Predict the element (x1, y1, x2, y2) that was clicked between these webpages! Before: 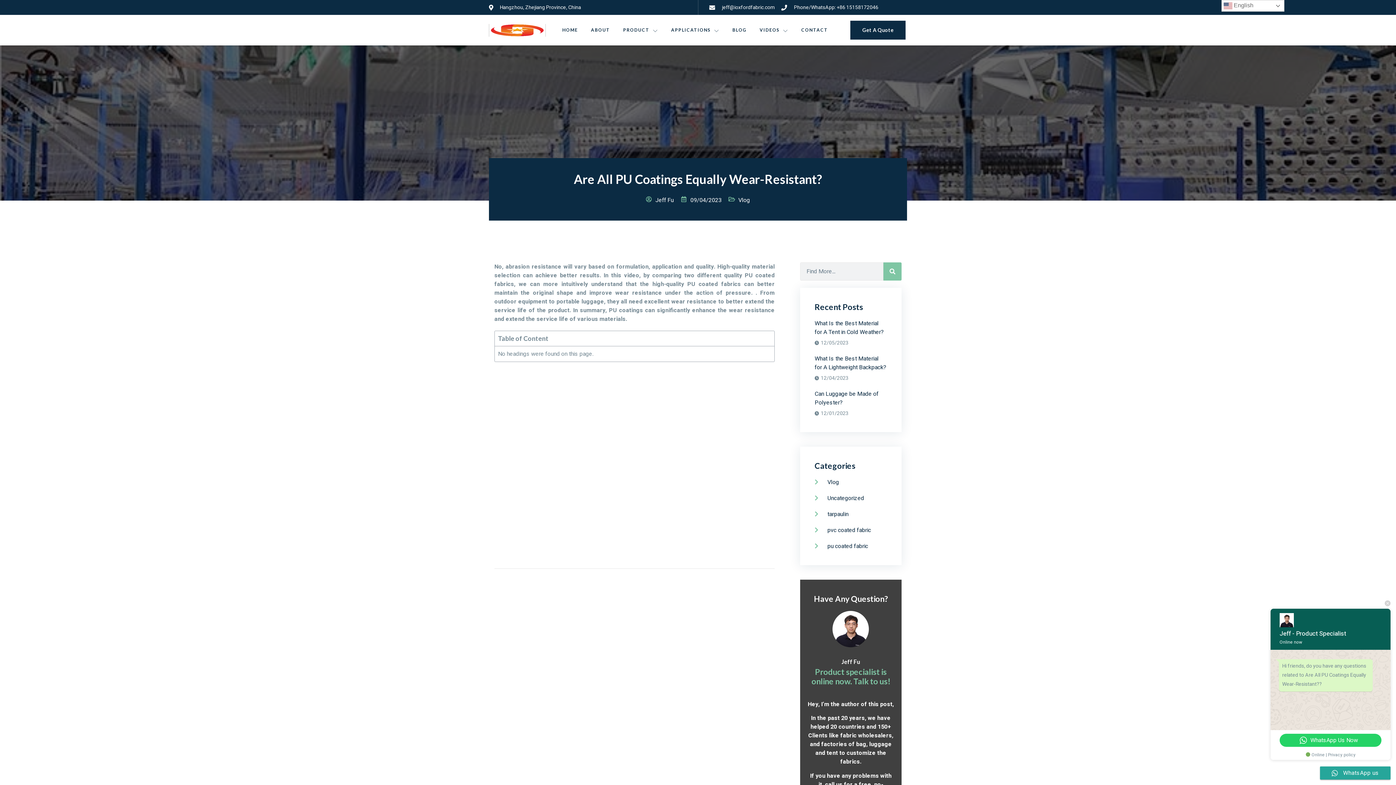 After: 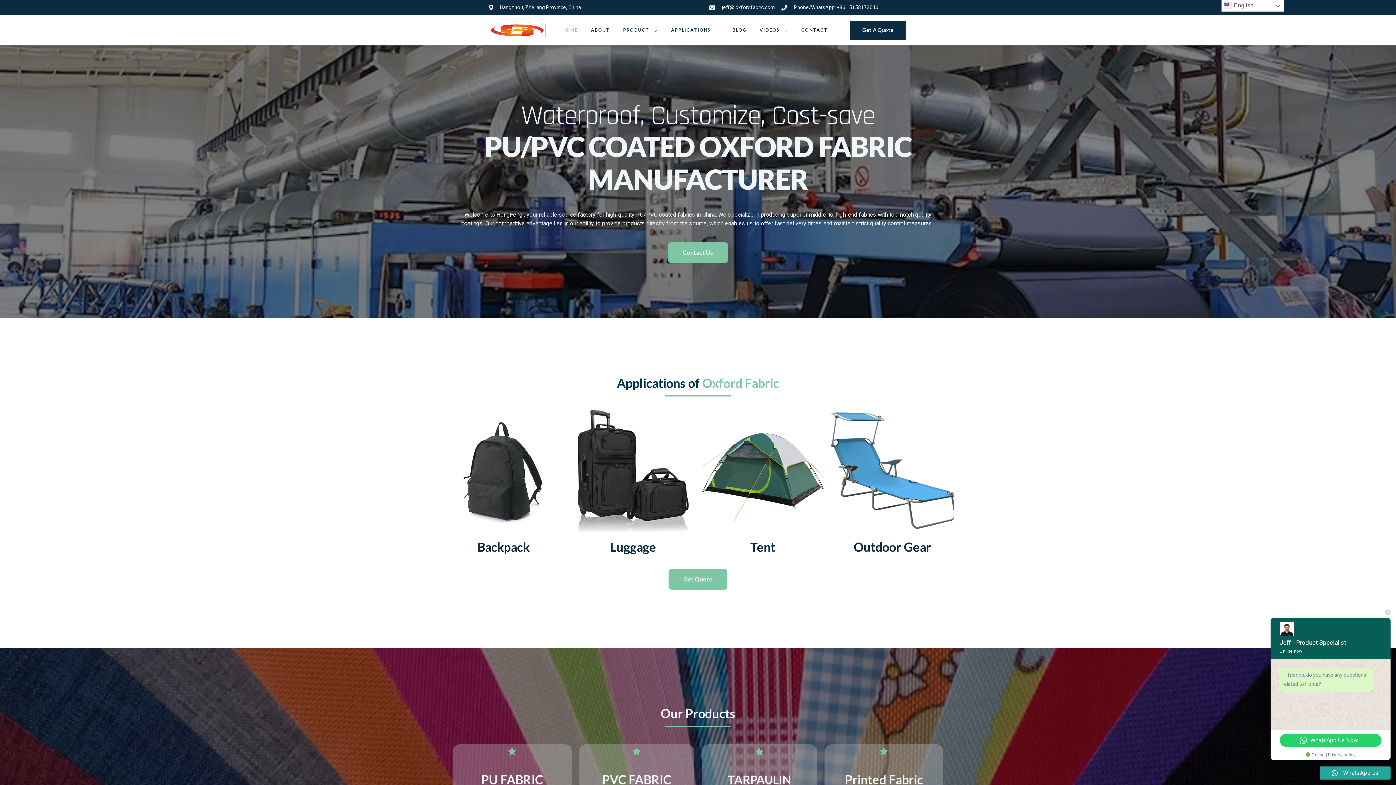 Action: bbox: (555, 14, 584, 45) label: HOME